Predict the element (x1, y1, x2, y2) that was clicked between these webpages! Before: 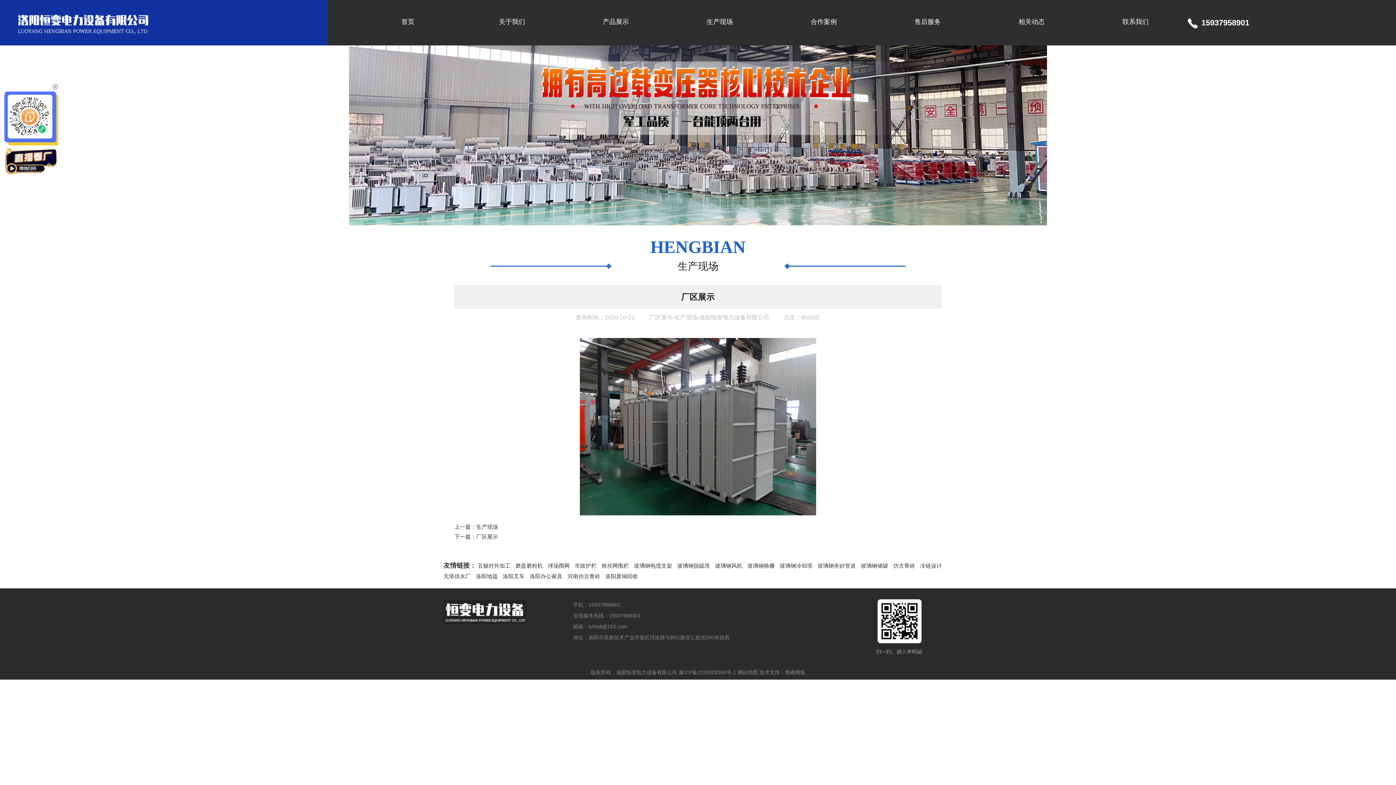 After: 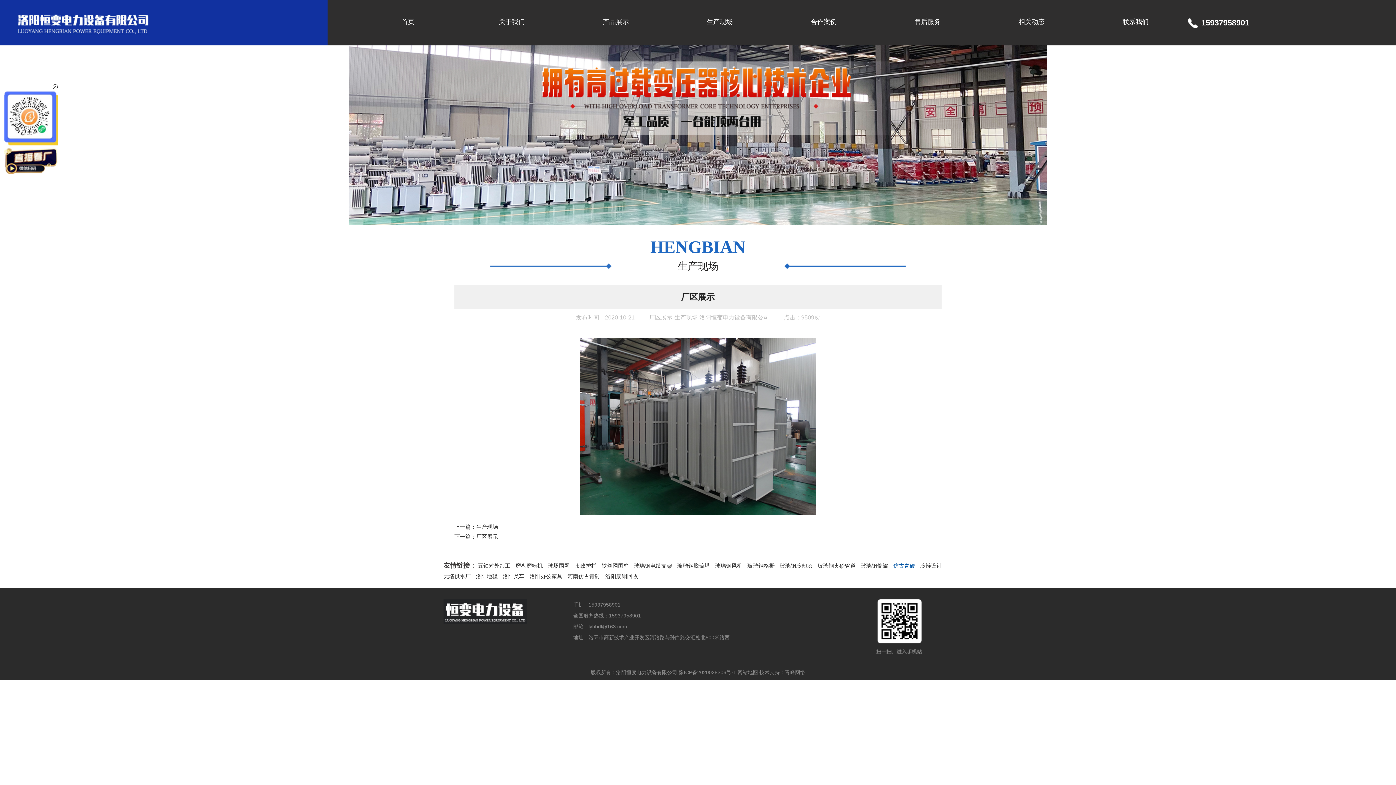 Action: label: 仿古青砖 bbox: (893, 561, 915, 570)